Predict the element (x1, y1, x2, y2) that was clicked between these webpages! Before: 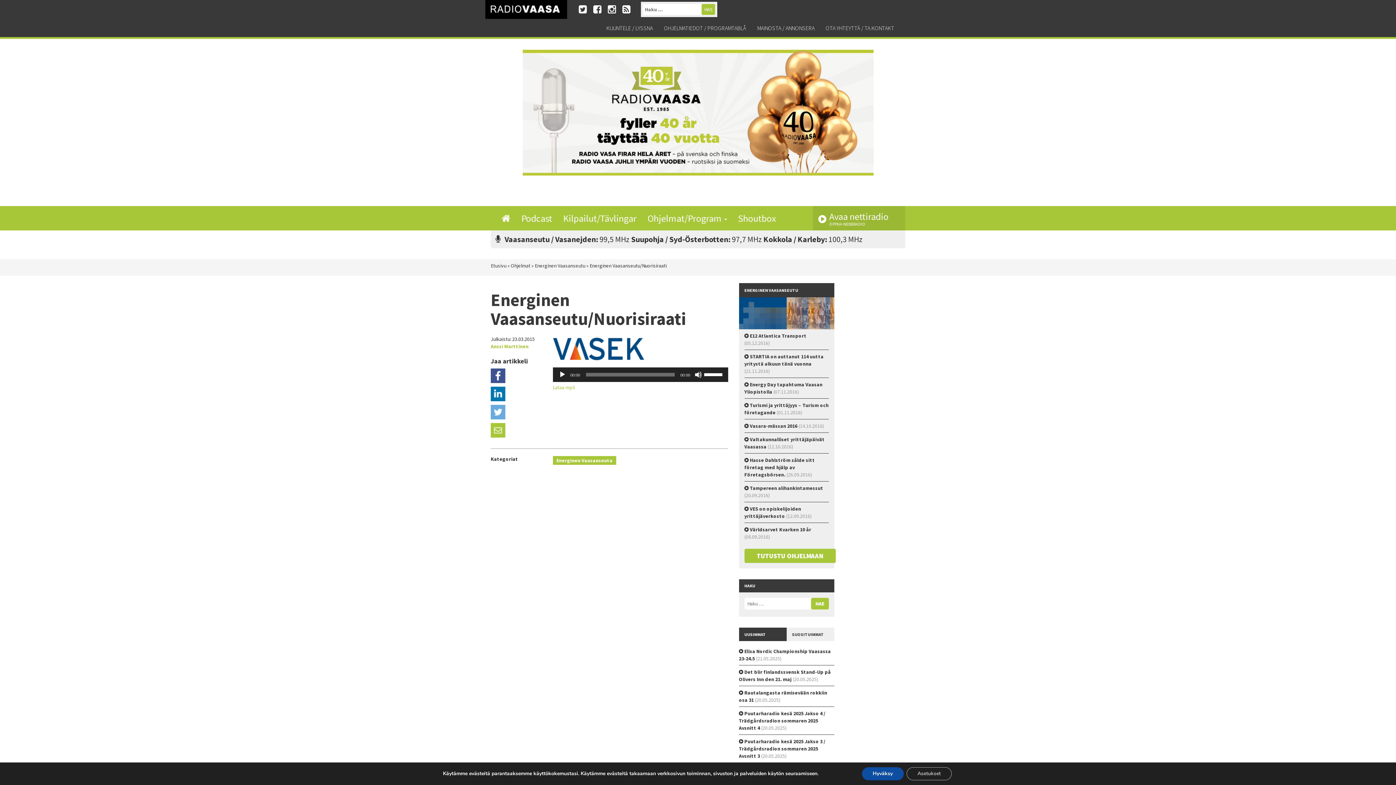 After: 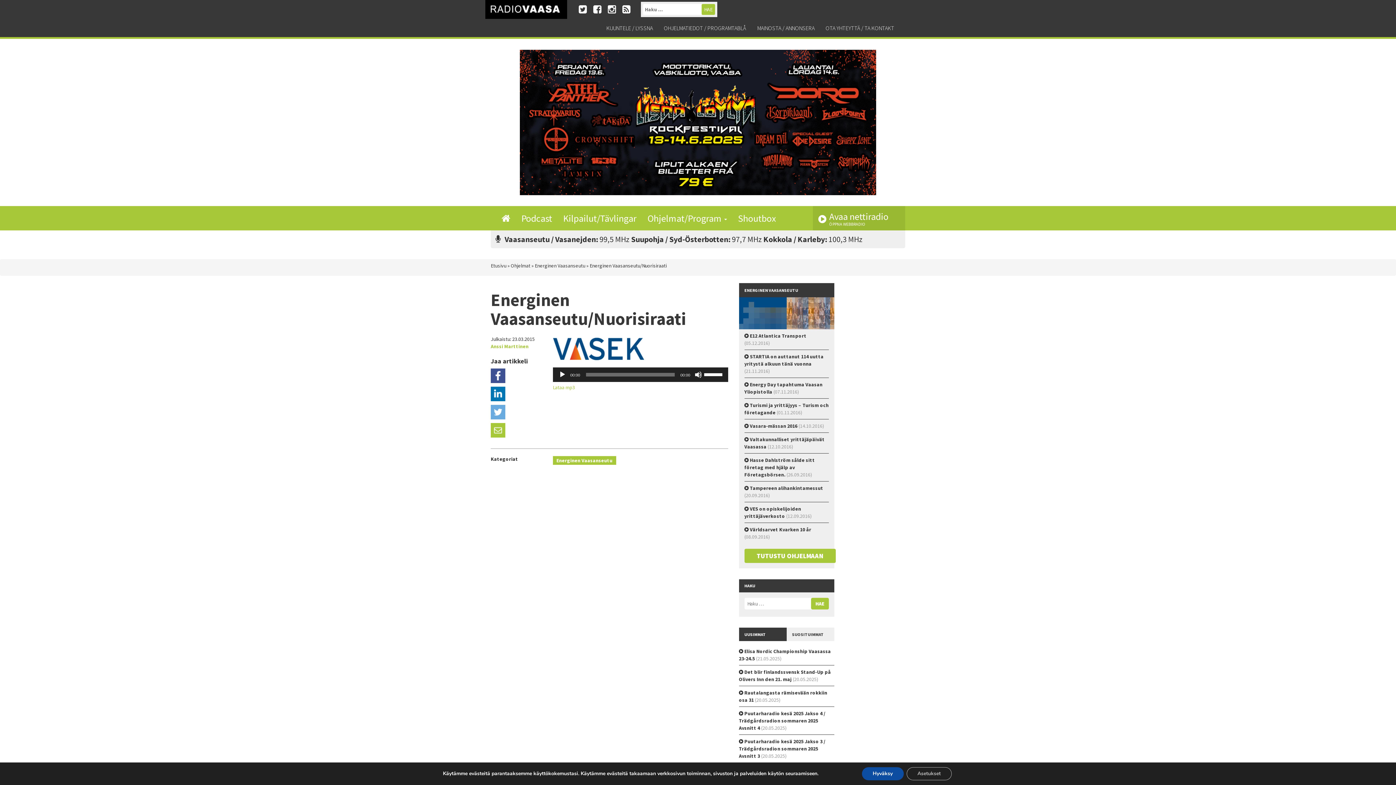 Action: bbox: (490, 289, 686, 329) label: Energinen Vaasanseutu/Nuorisiraati